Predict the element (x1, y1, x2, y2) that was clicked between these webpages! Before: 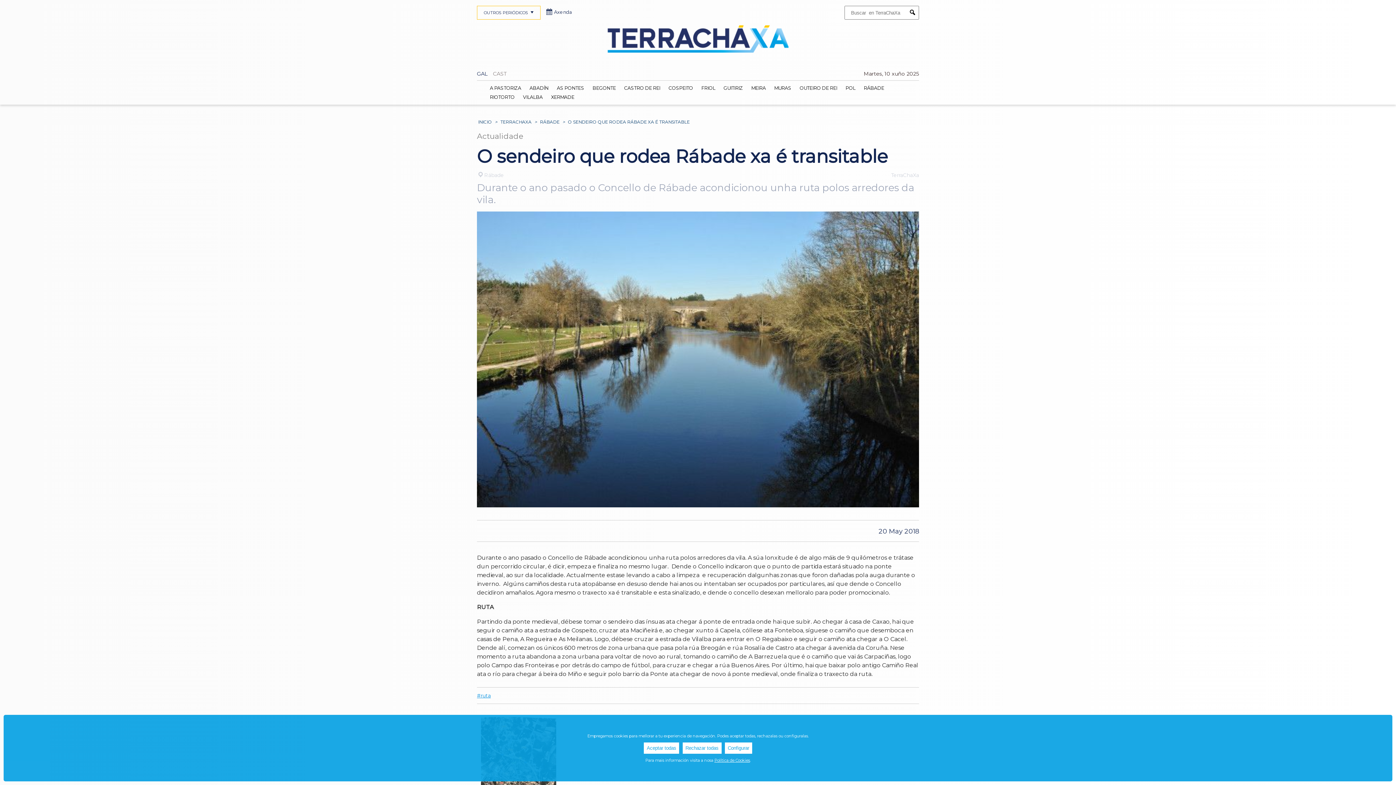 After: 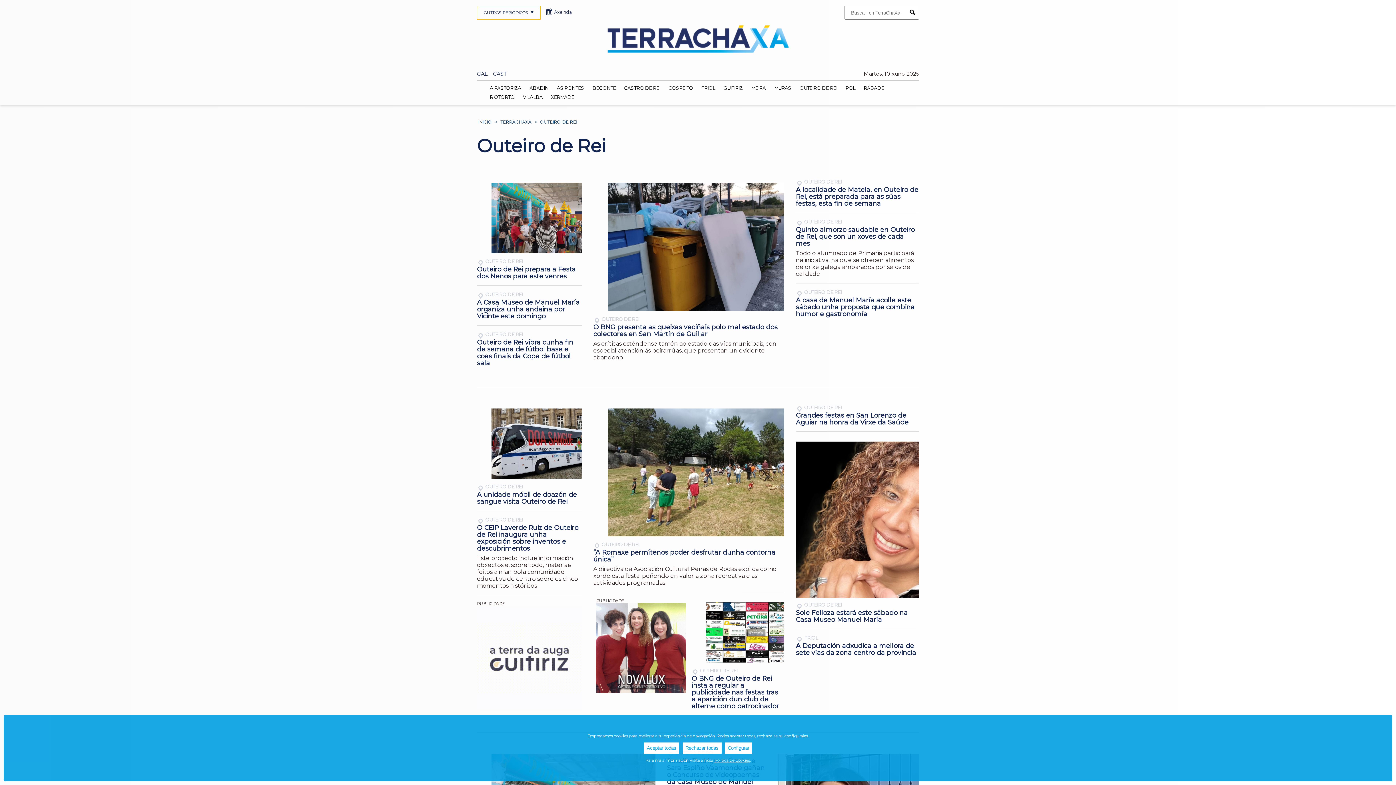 Action: bbox: (795, 83, 841, 92) label: OUTEIRO DE REI